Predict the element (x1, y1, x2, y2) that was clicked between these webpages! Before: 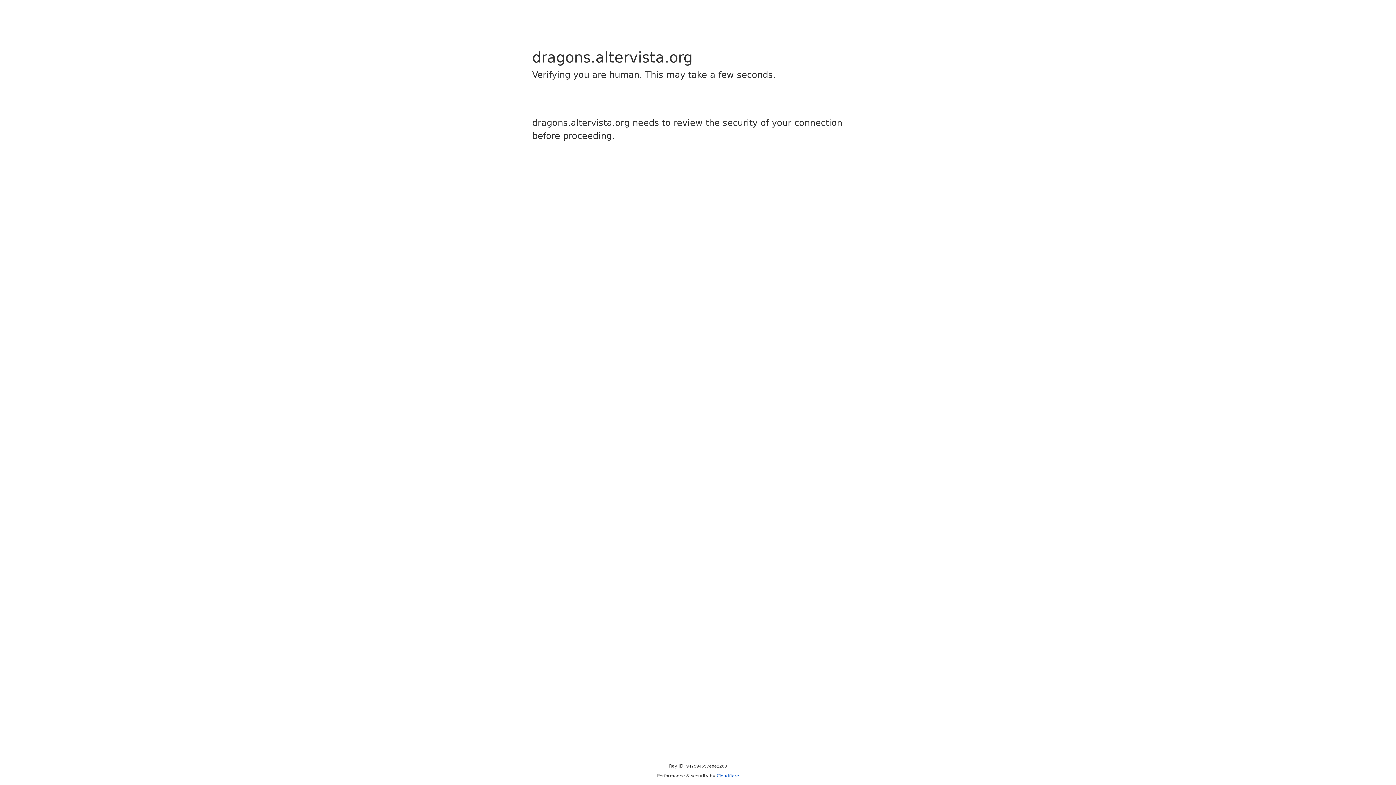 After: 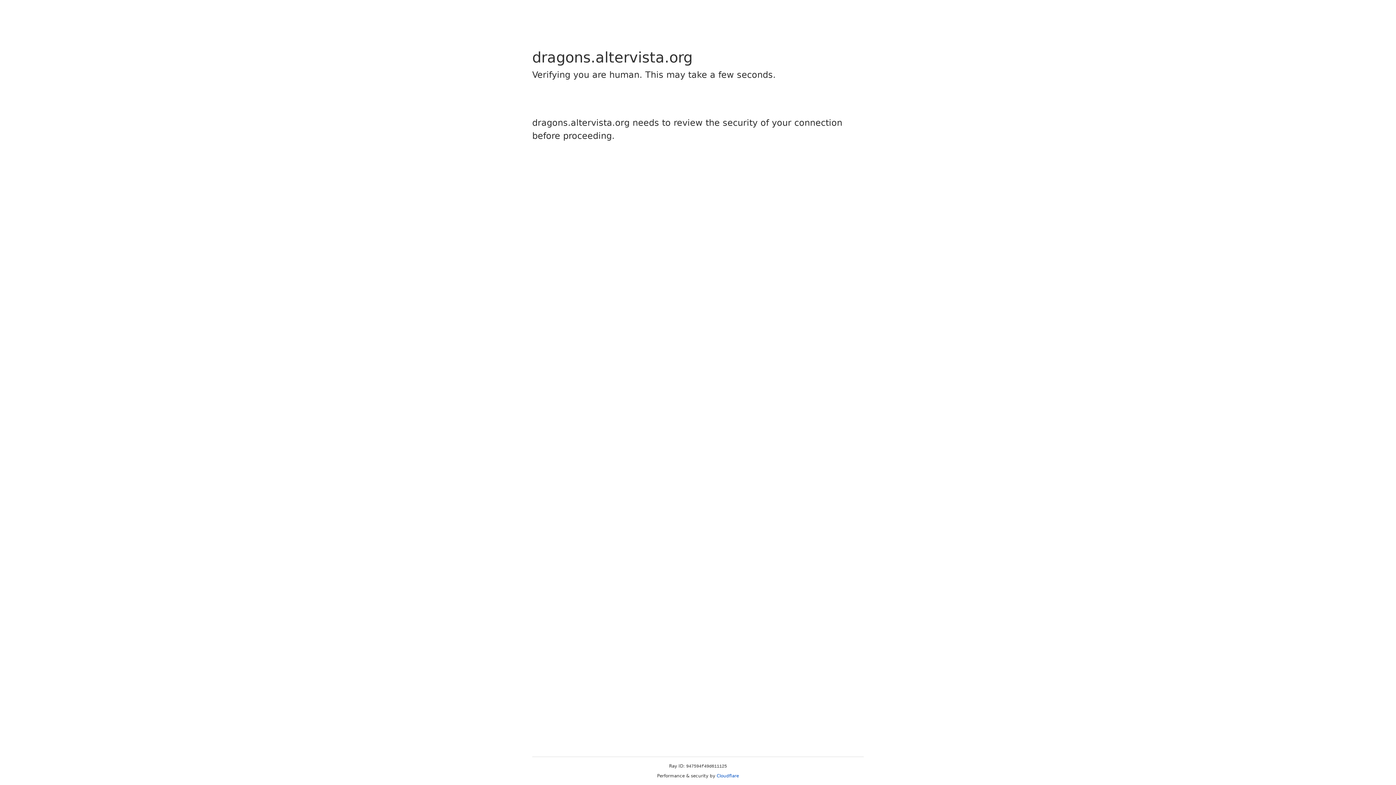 Action: label: Cloudflare bbox: (716, 773, 739, 778)